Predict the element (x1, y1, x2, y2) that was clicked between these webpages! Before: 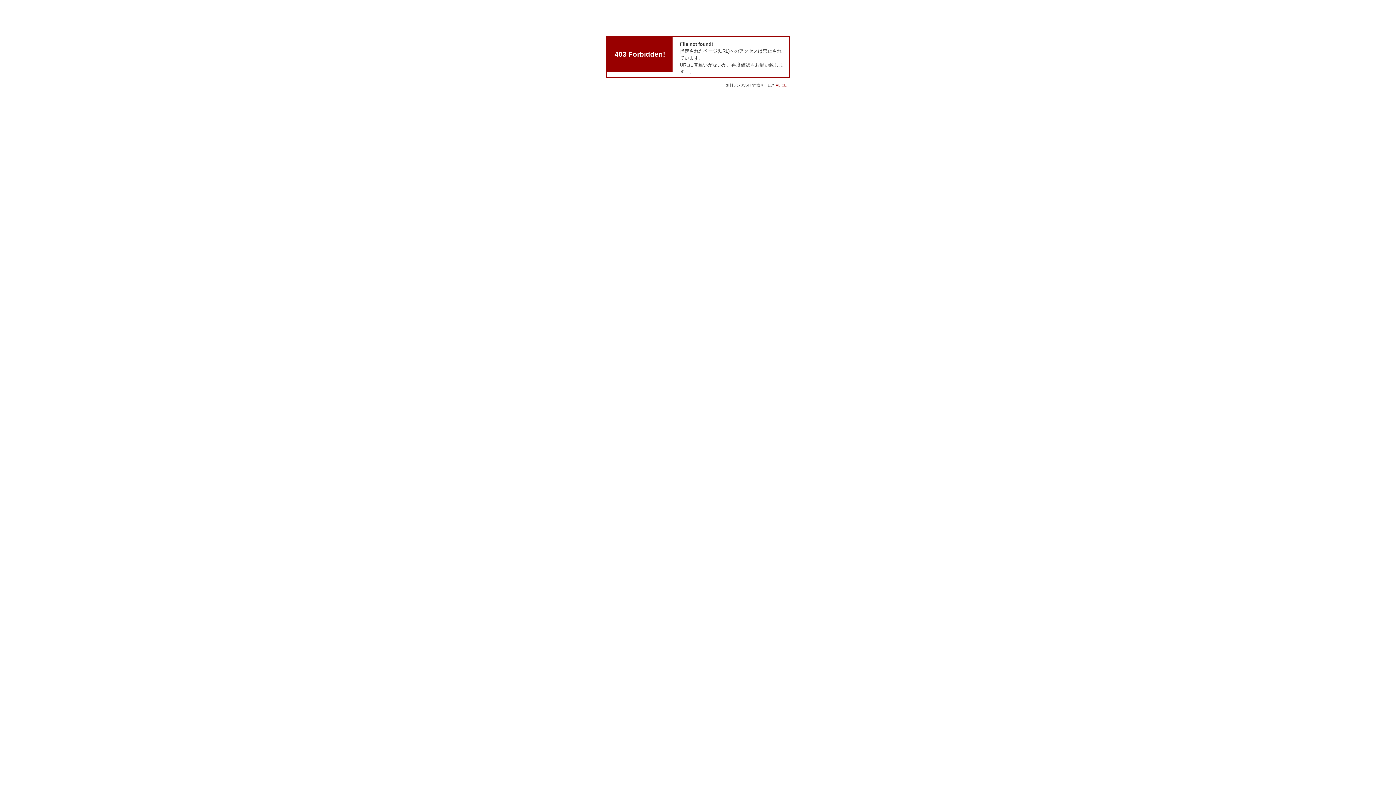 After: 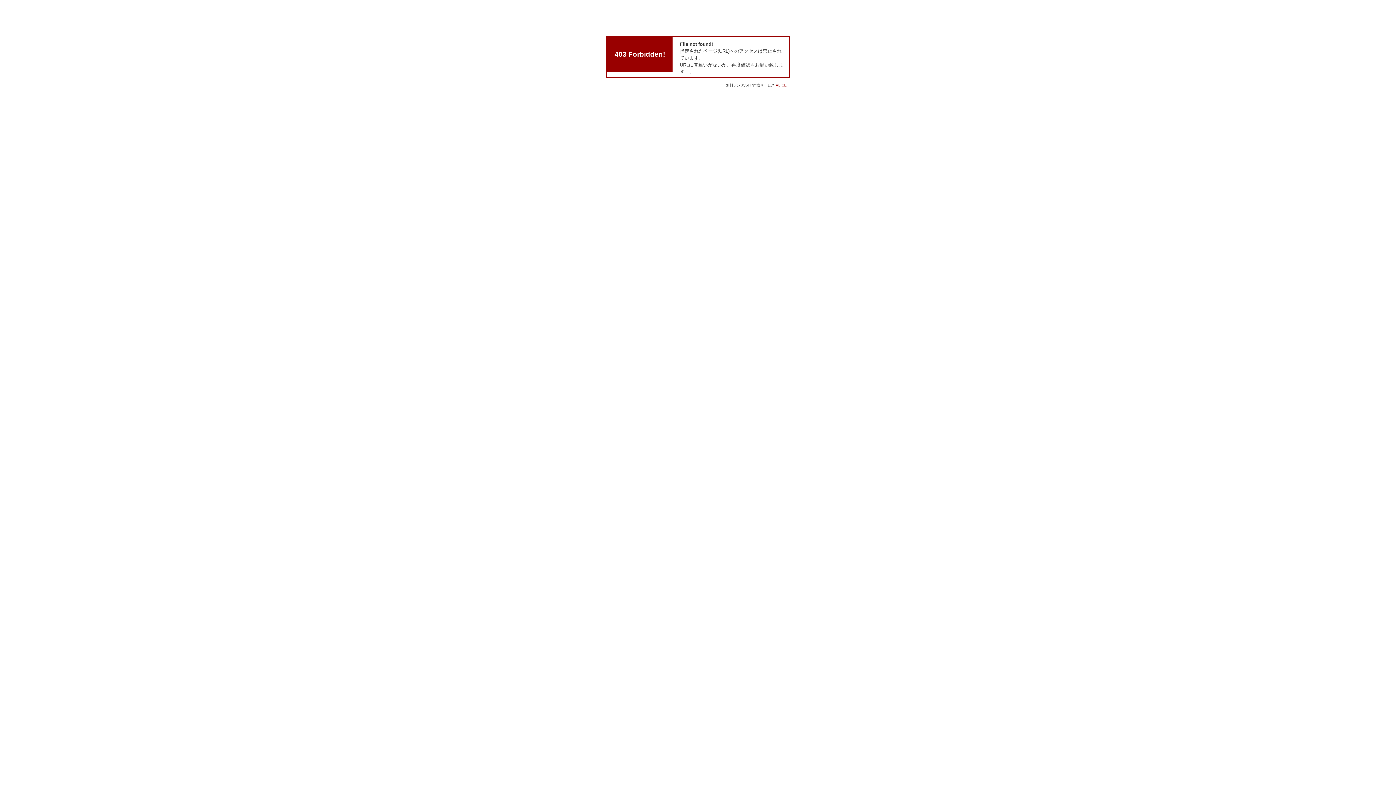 Action: bbox: (776, 83, 789, 87) label: ALICE+